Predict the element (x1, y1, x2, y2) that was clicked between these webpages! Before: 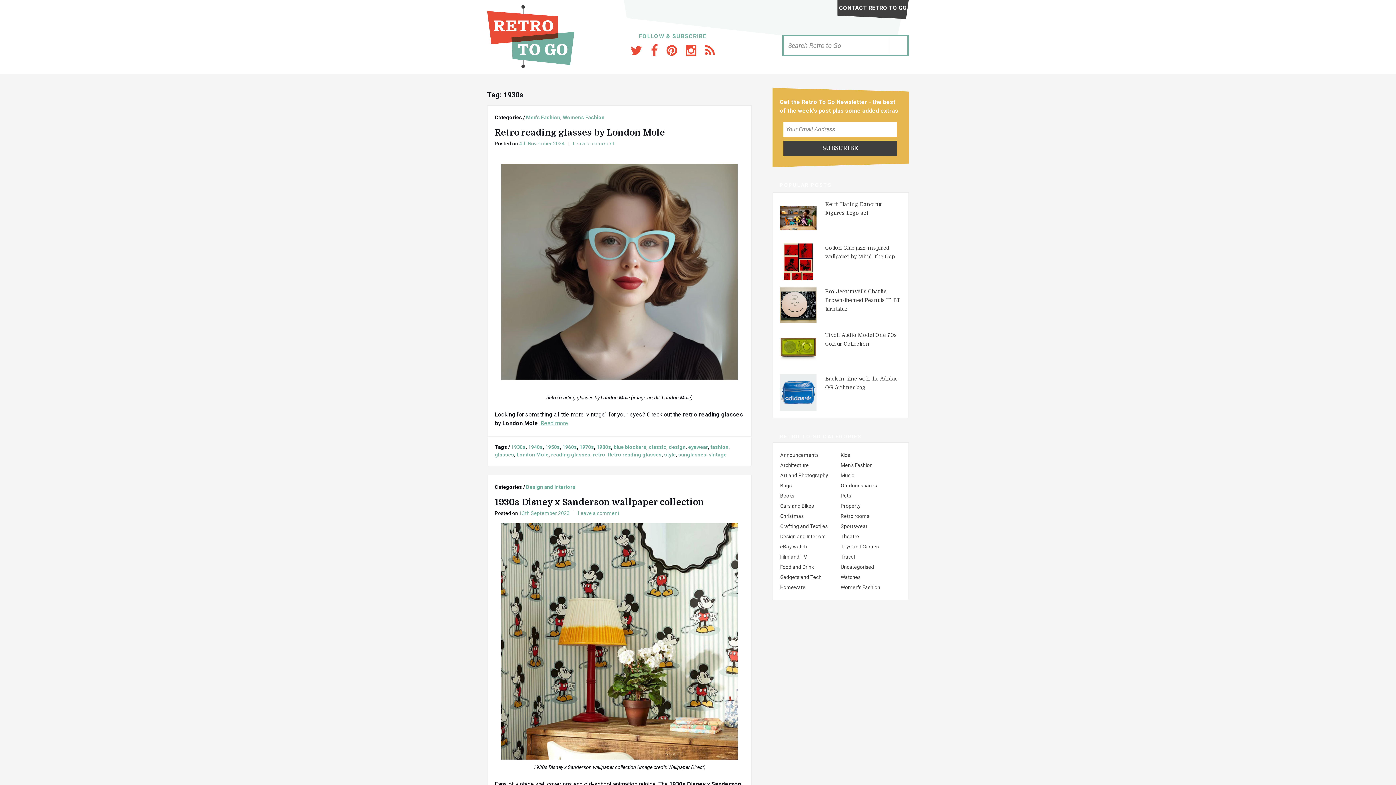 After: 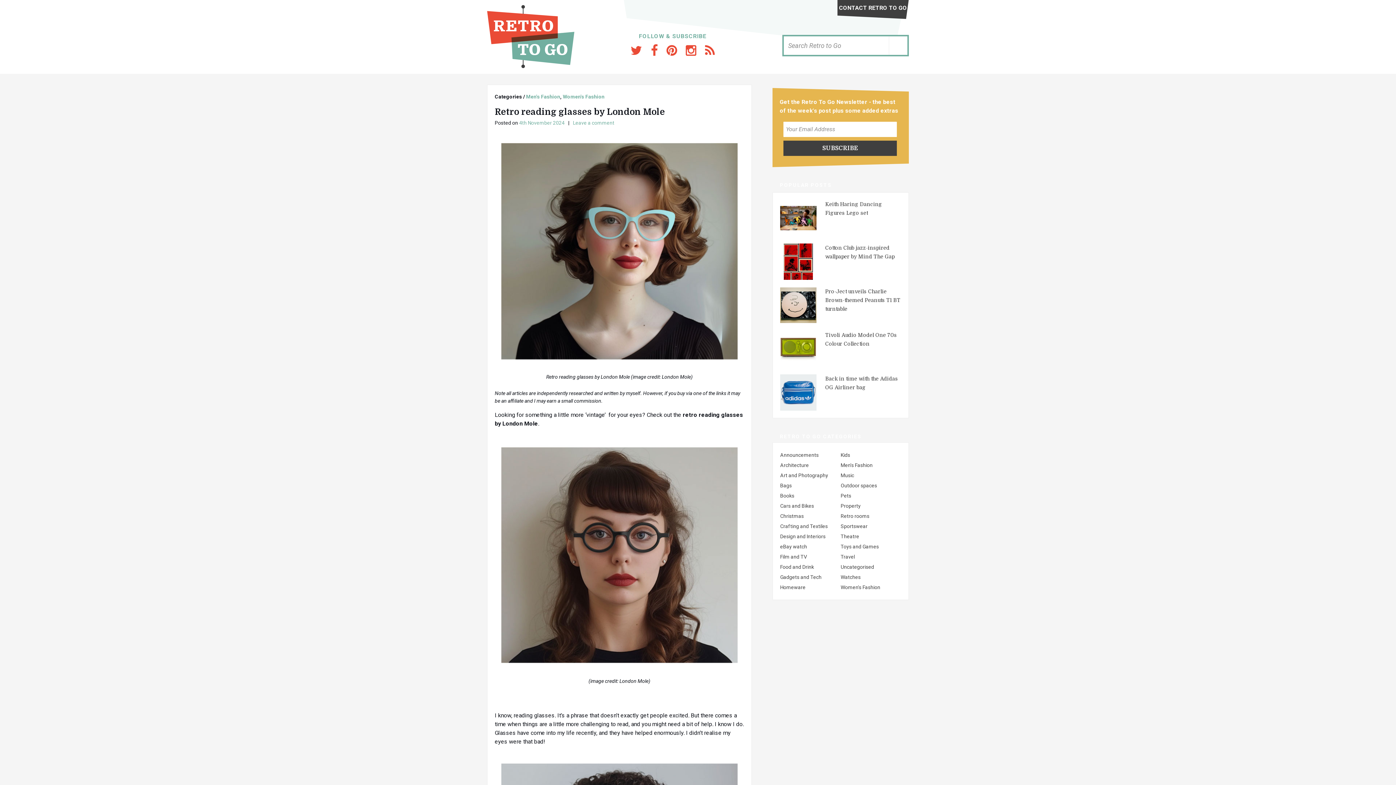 Action: label: Retro reading glasses by London Mole bbox: (494, 127, 665, 137)